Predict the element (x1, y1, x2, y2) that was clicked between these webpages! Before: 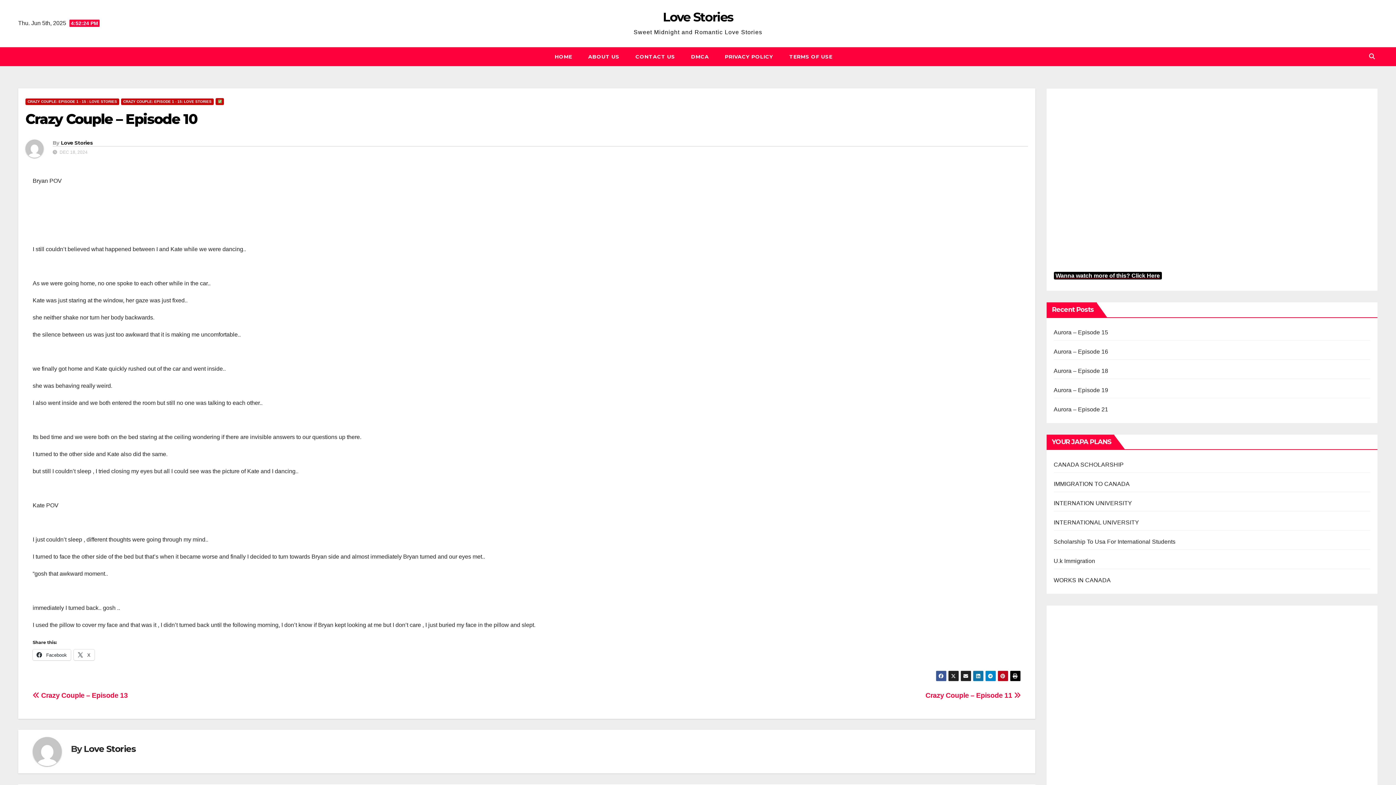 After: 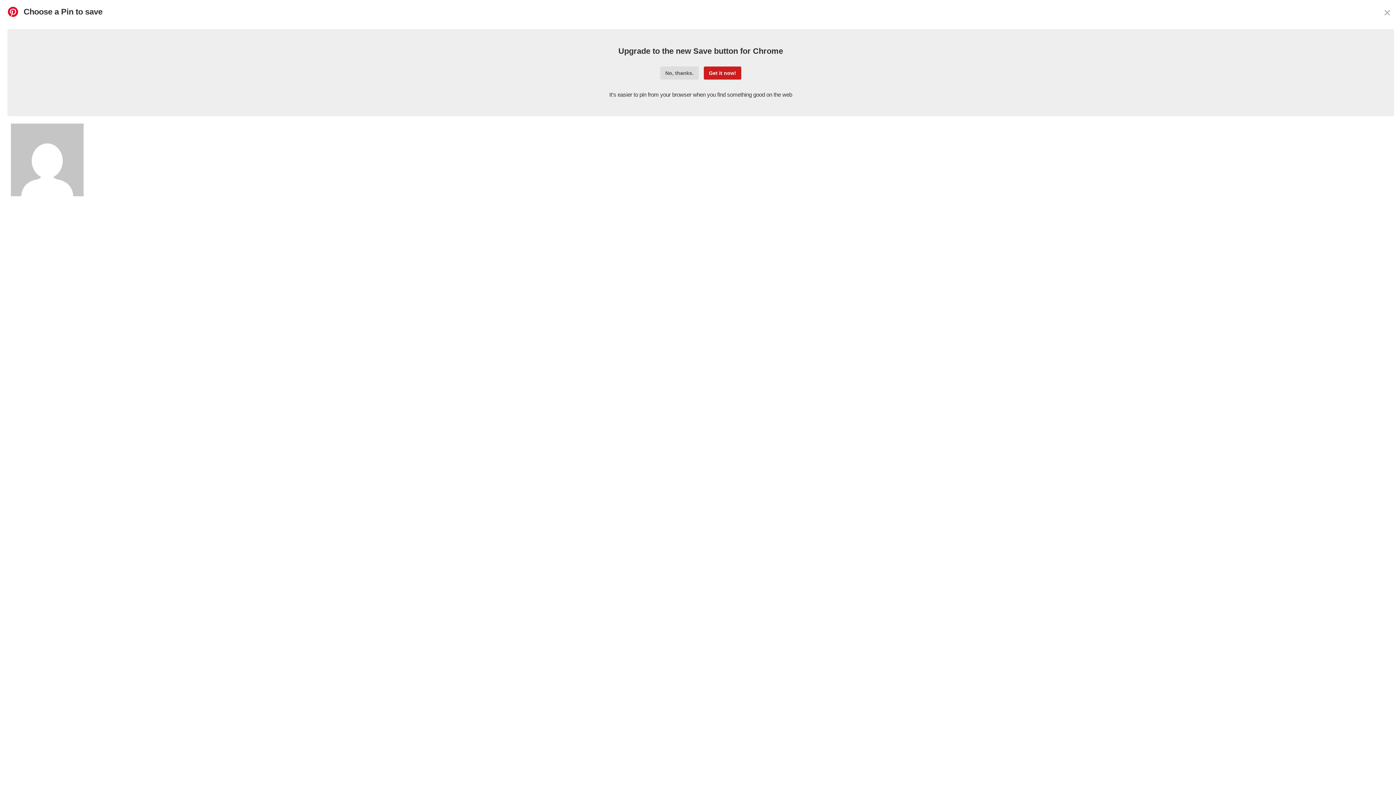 Action: bbox: (997, 671, 1008, 681)